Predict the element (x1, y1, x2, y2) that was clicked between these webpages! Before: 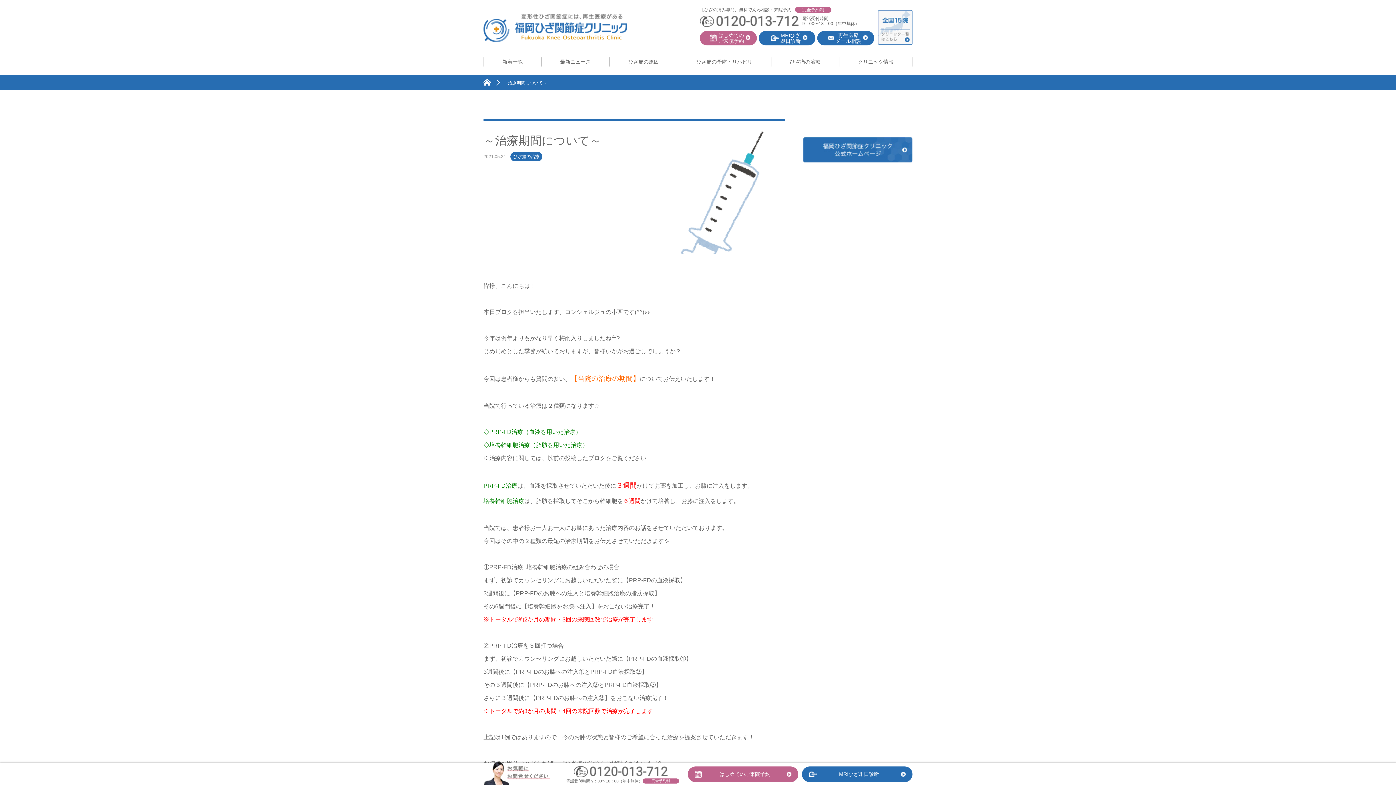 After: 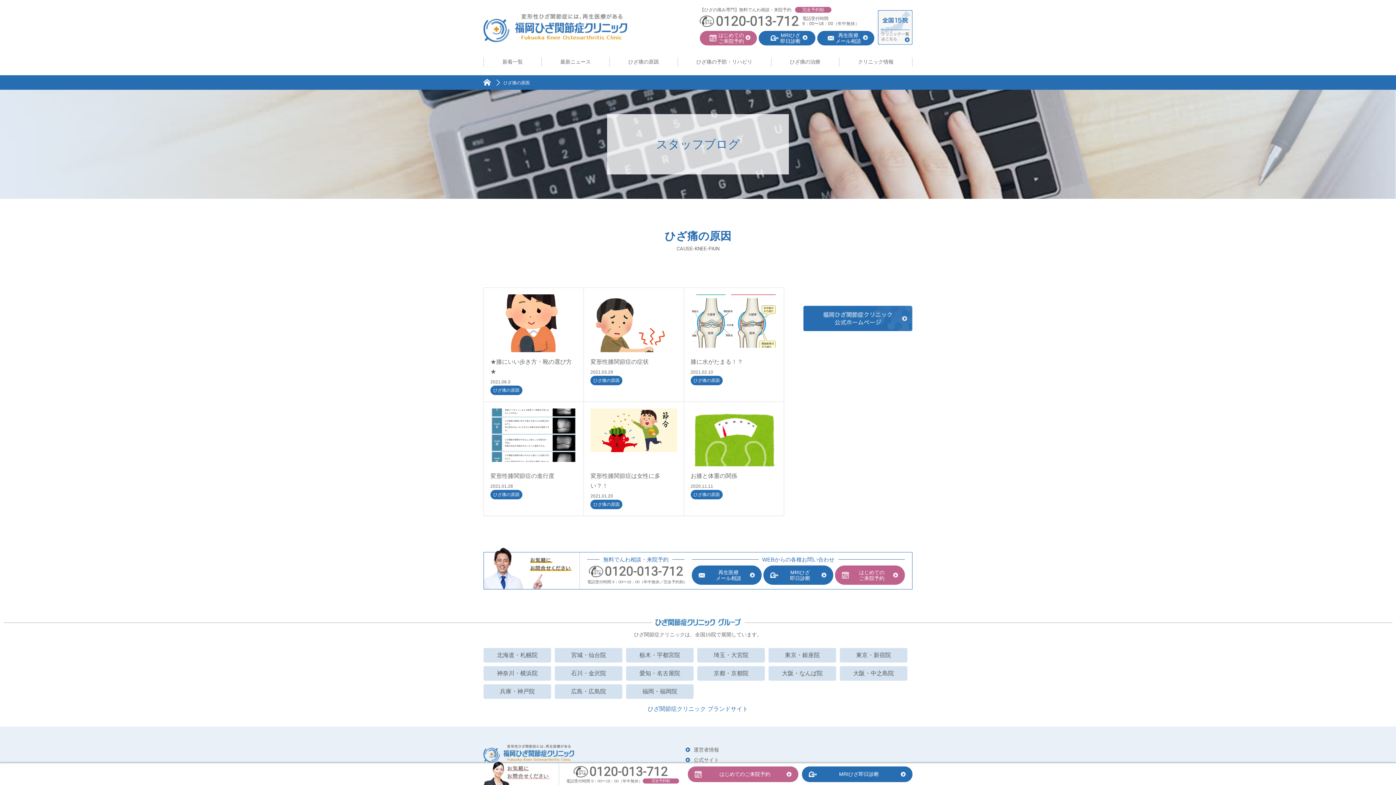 Action: bbox: (609, 57, 678, 66) label: ひざ痛の原因